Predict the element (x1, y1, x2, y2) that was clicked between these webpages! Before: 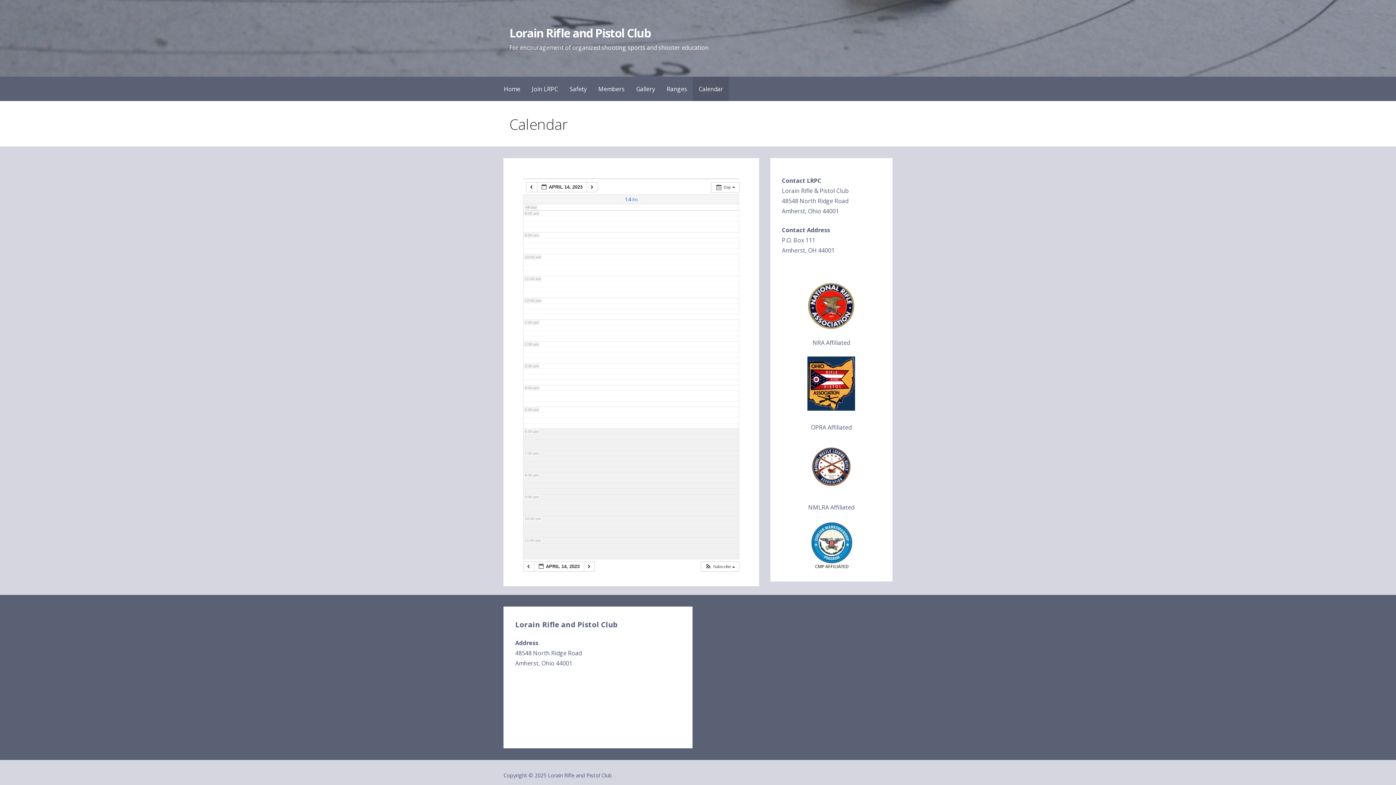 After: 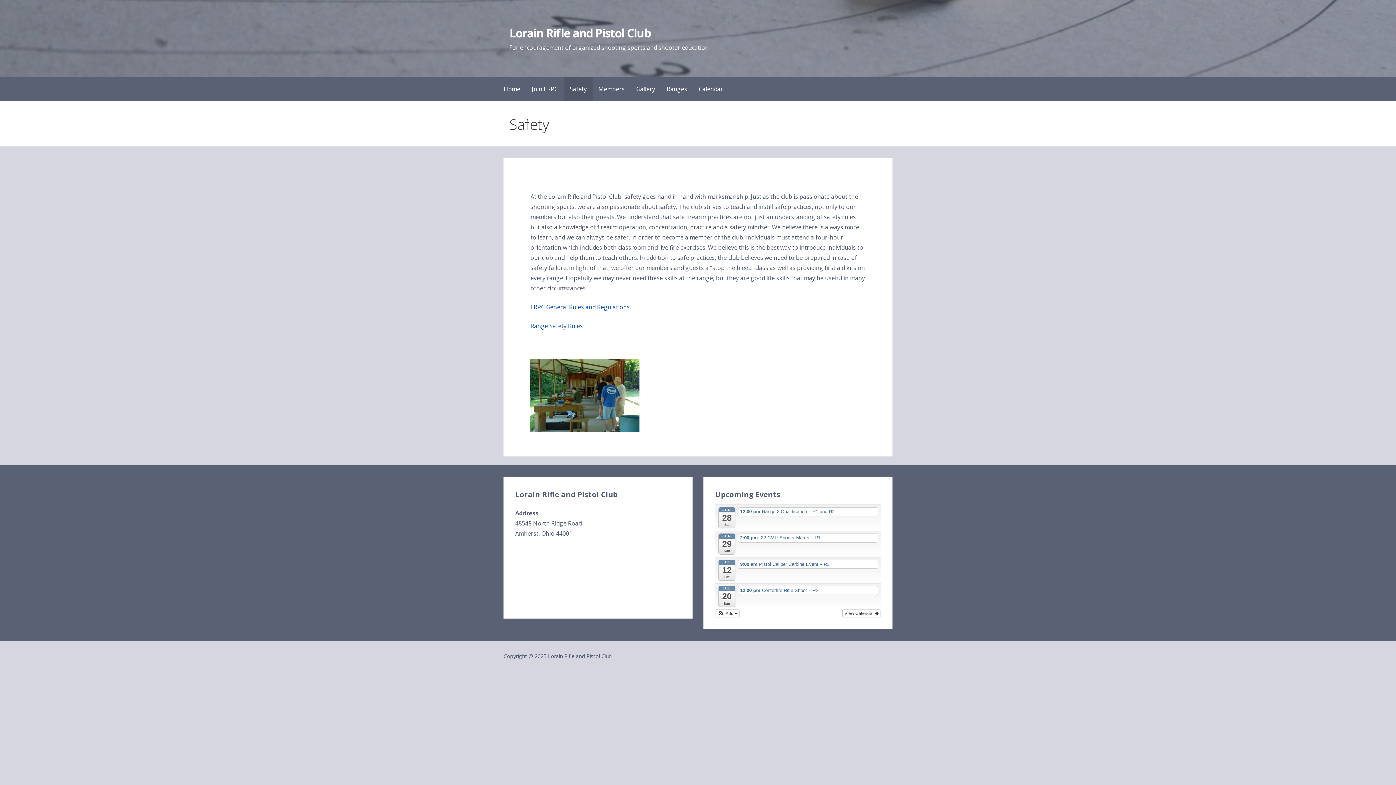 Action: bbox: (564, 76, 592, 101) label: Safety